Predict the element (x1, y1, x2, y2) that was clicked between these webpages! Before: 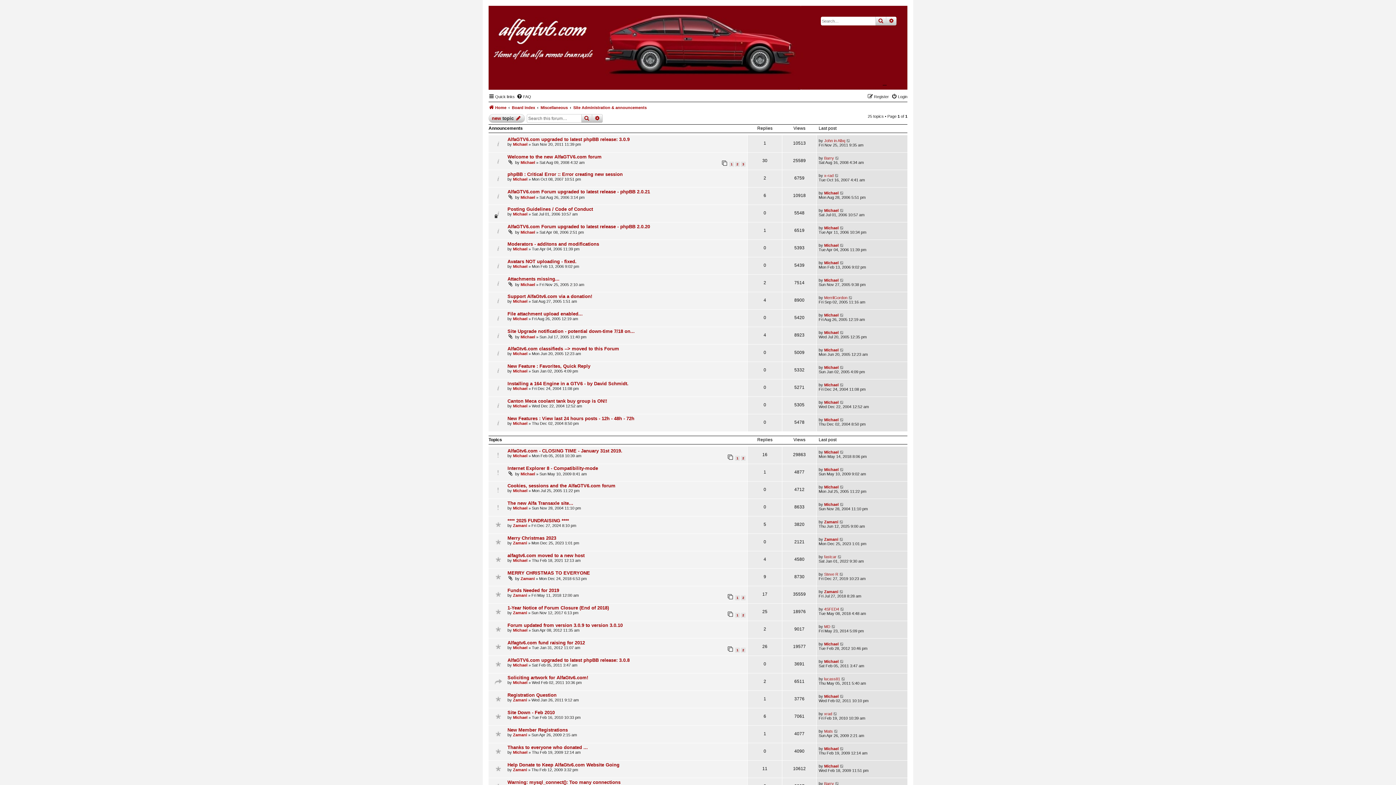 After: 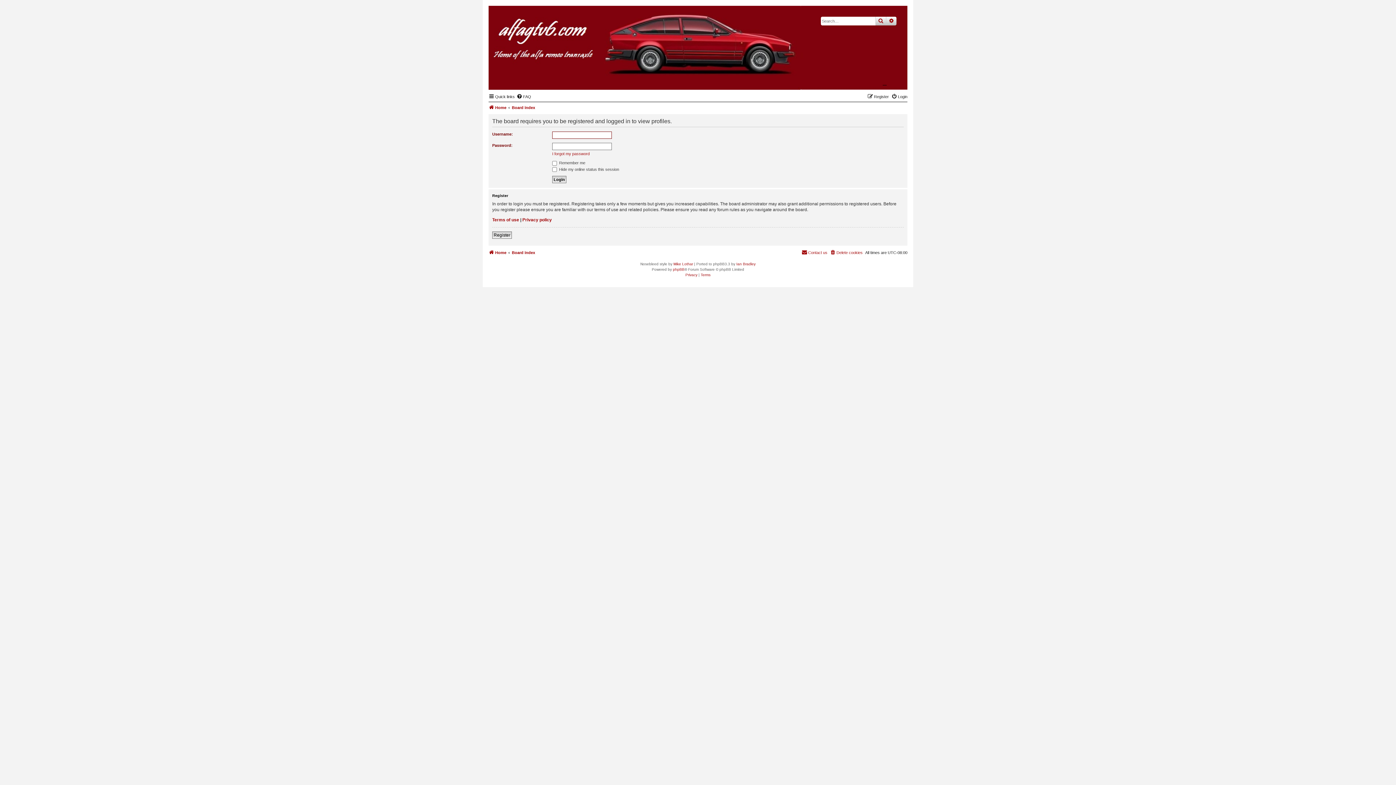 Action: label: Michael bbox: (824, 417, 838, 422)